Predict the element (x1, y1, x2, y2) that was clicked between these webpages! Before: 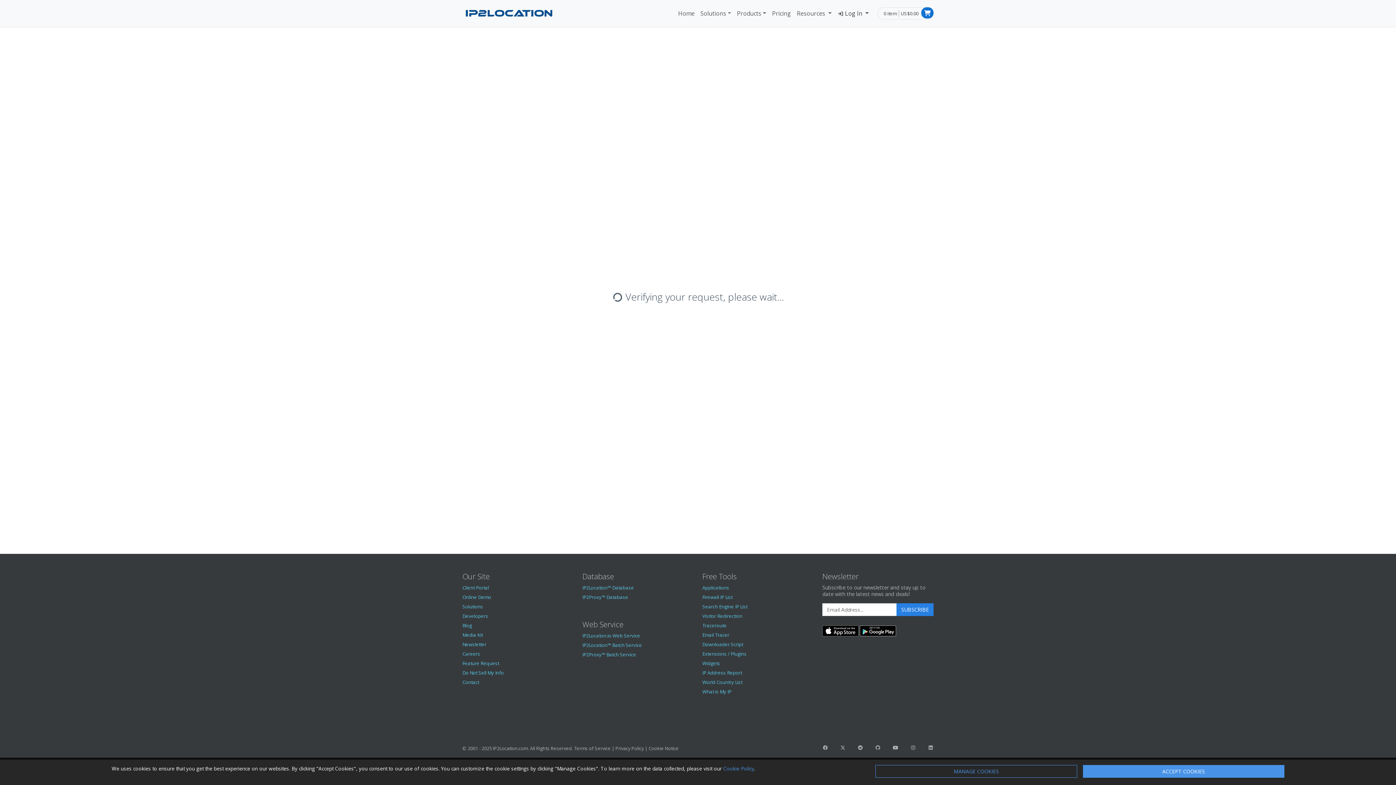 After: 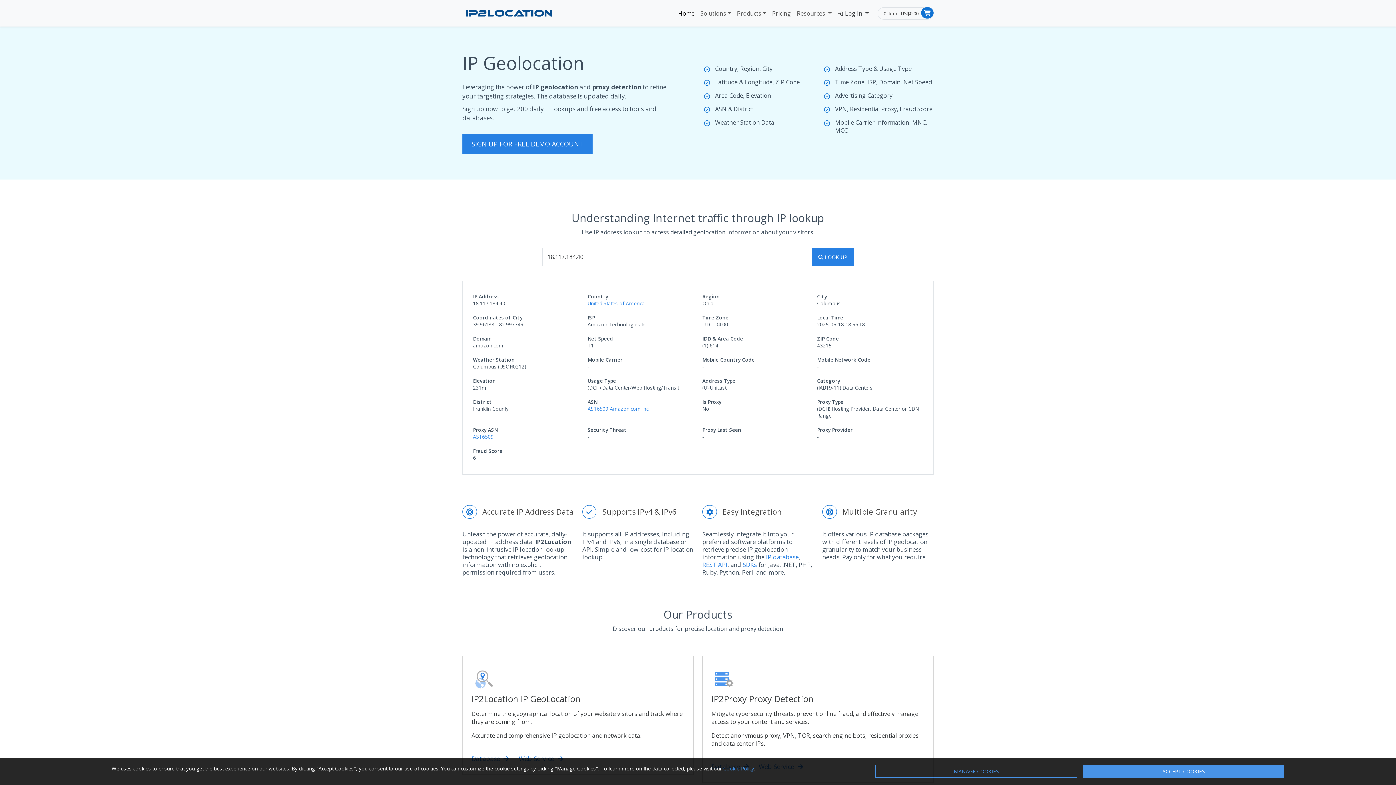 Action: bbox: (462, 5, 555, 20)